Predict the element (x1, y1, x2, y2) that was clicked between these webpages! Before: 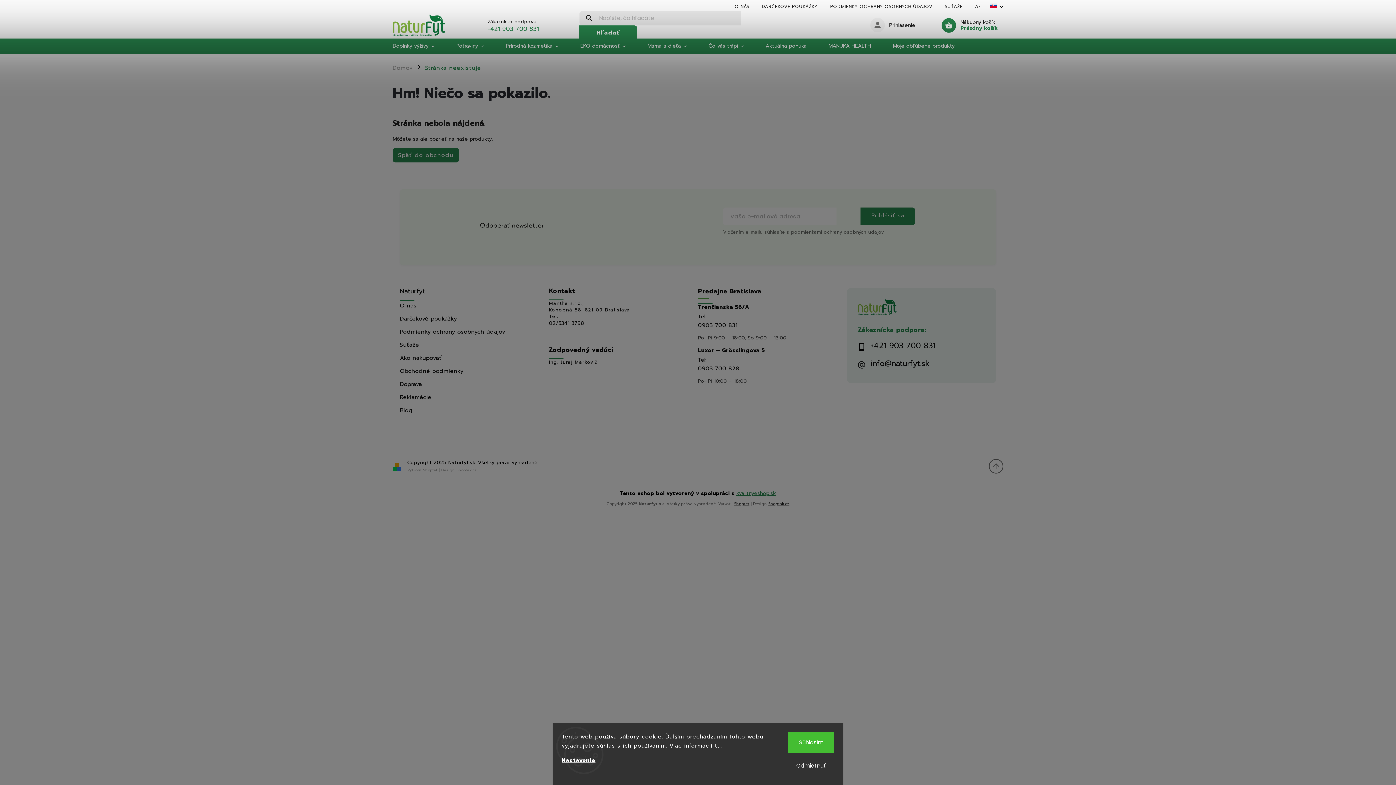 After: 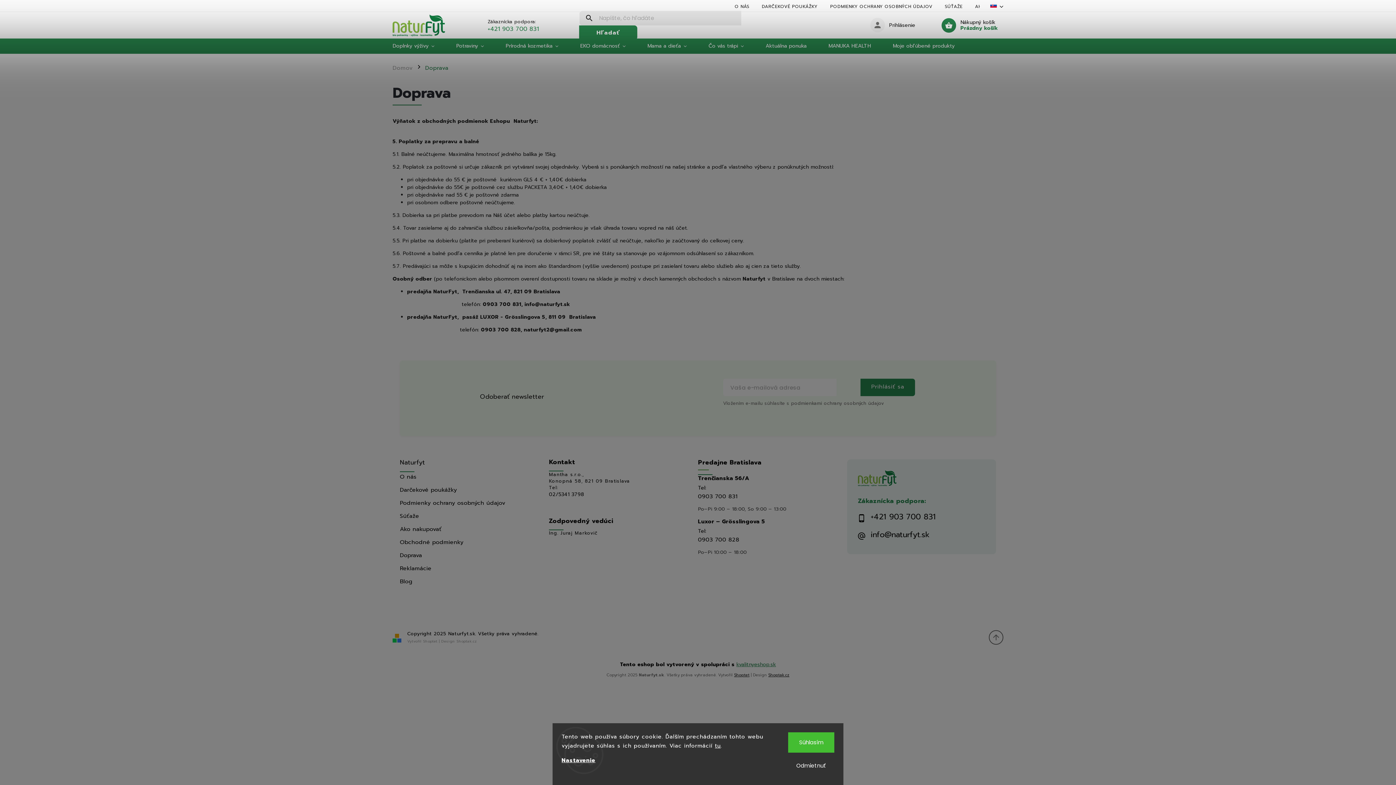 Action: bbox: (400, 380, 543, 388) label: Doprava